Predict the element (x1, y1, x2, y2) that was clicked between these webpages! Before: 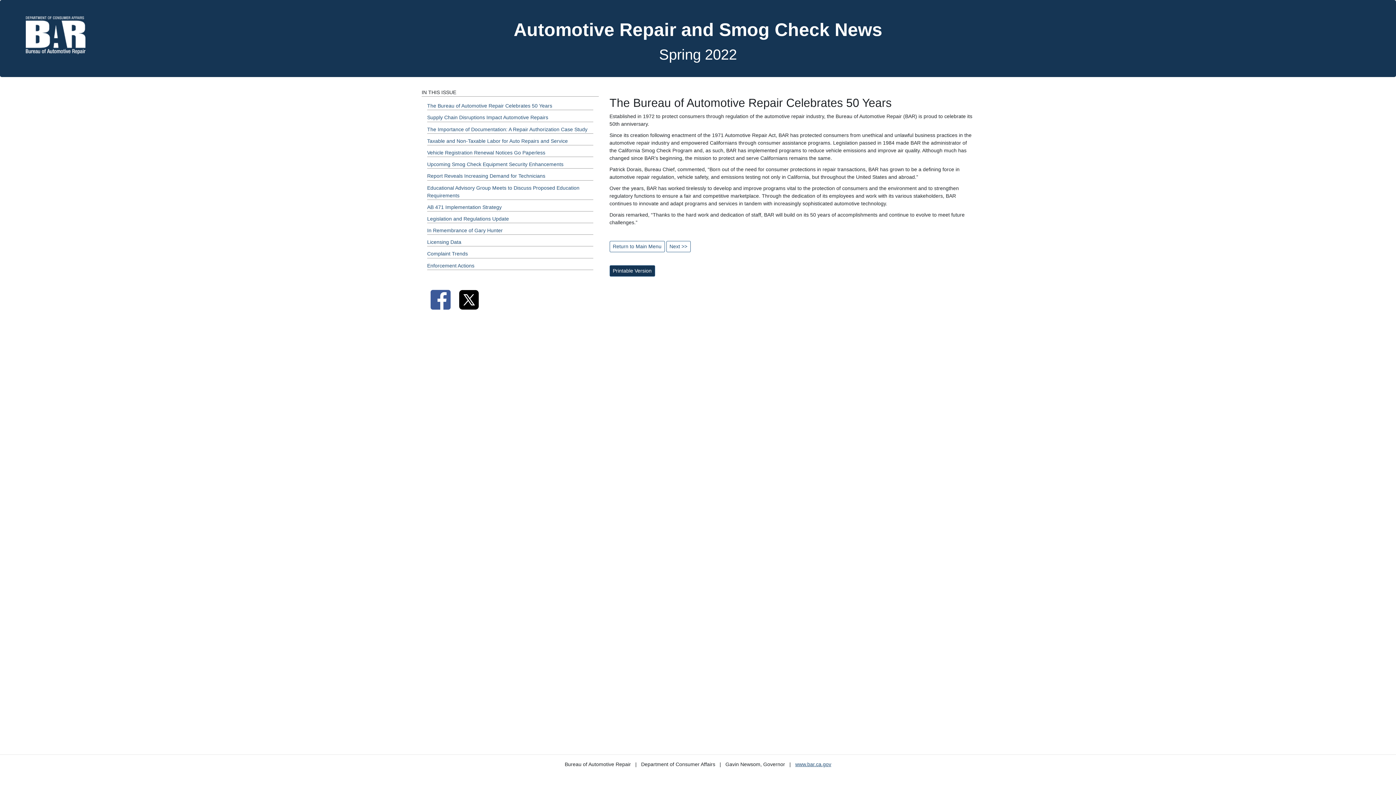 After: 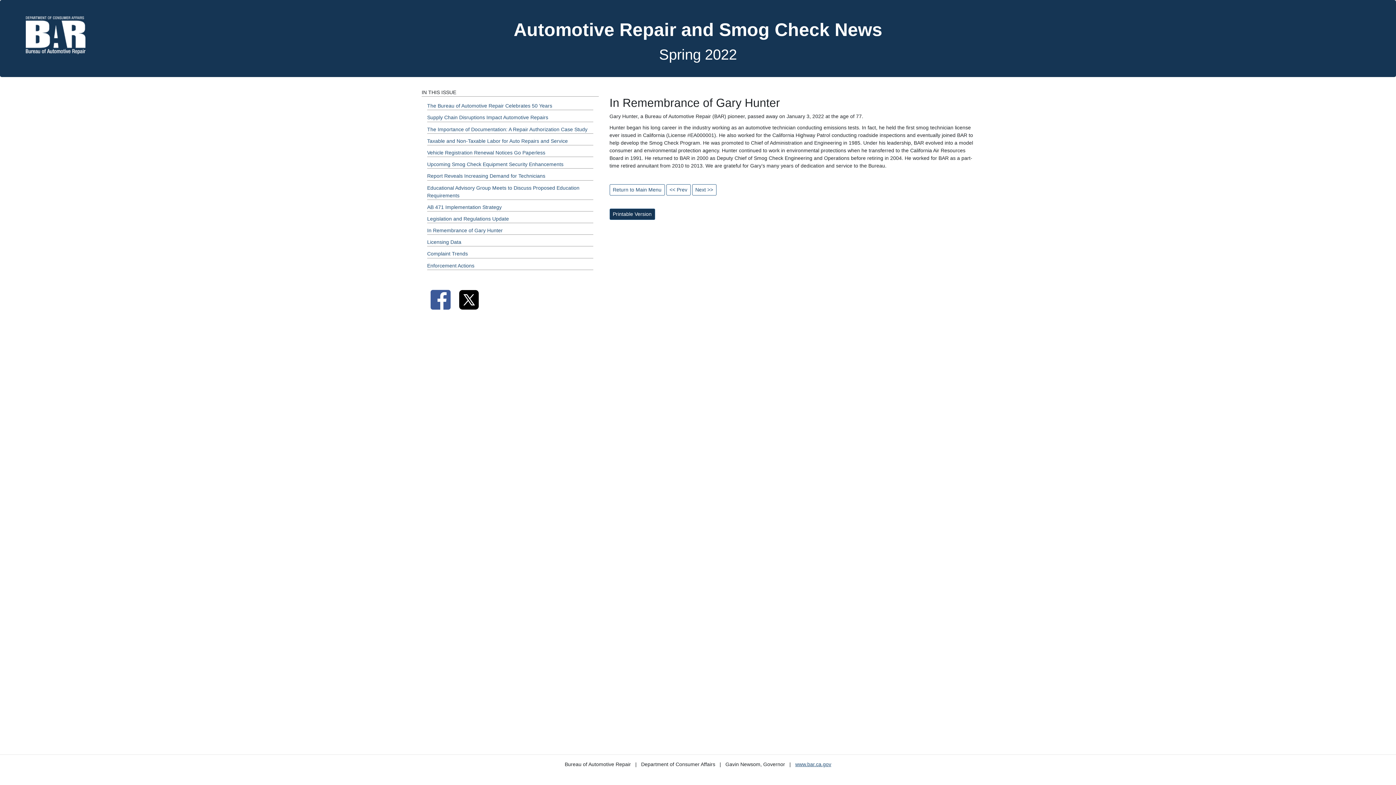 Action: bbox: (427, 227, 502, 233) label: Spring 2022 - In Remembrance of Gary Hunter Section